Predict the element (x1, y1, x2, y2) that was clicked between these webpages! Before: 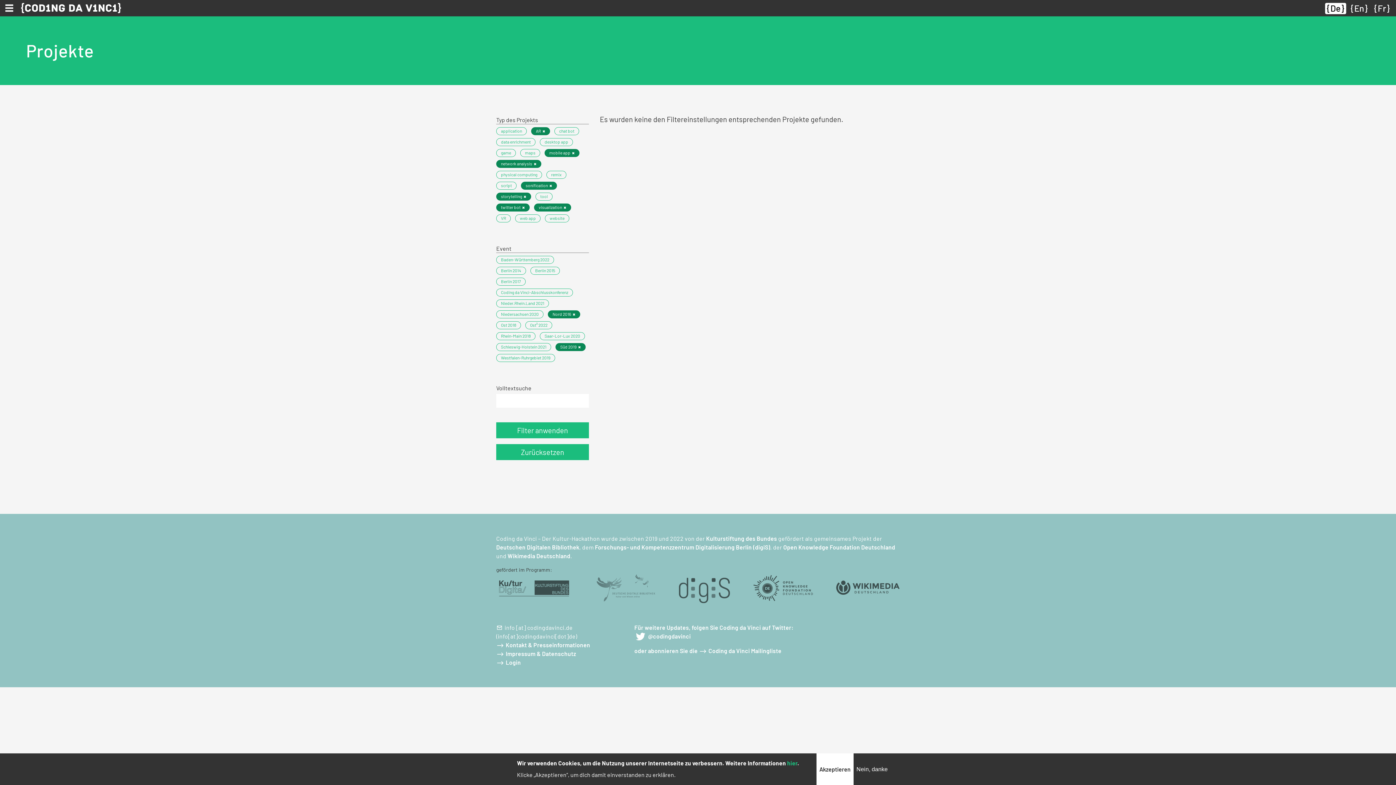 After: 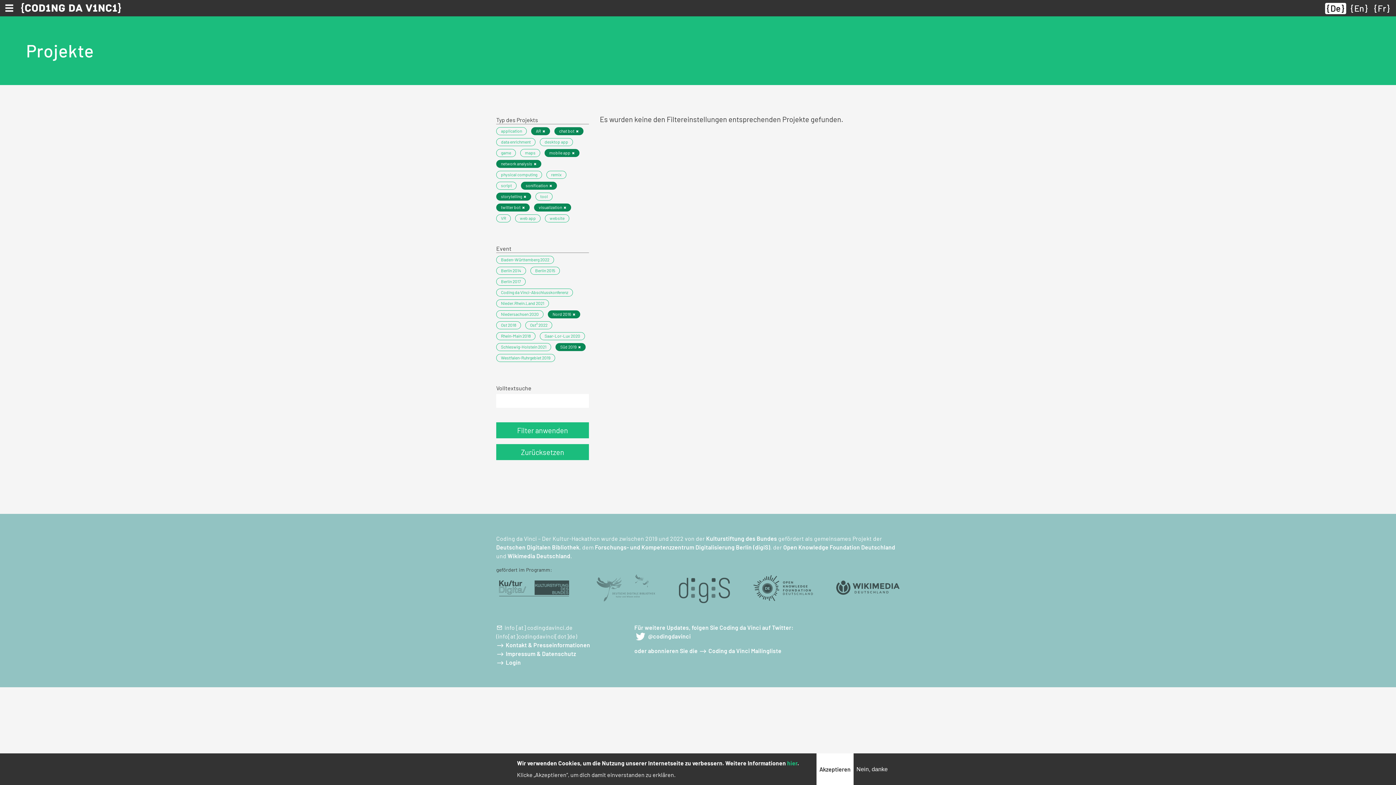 Action: bbox: (554, 127, 579, 135) label: chat bot